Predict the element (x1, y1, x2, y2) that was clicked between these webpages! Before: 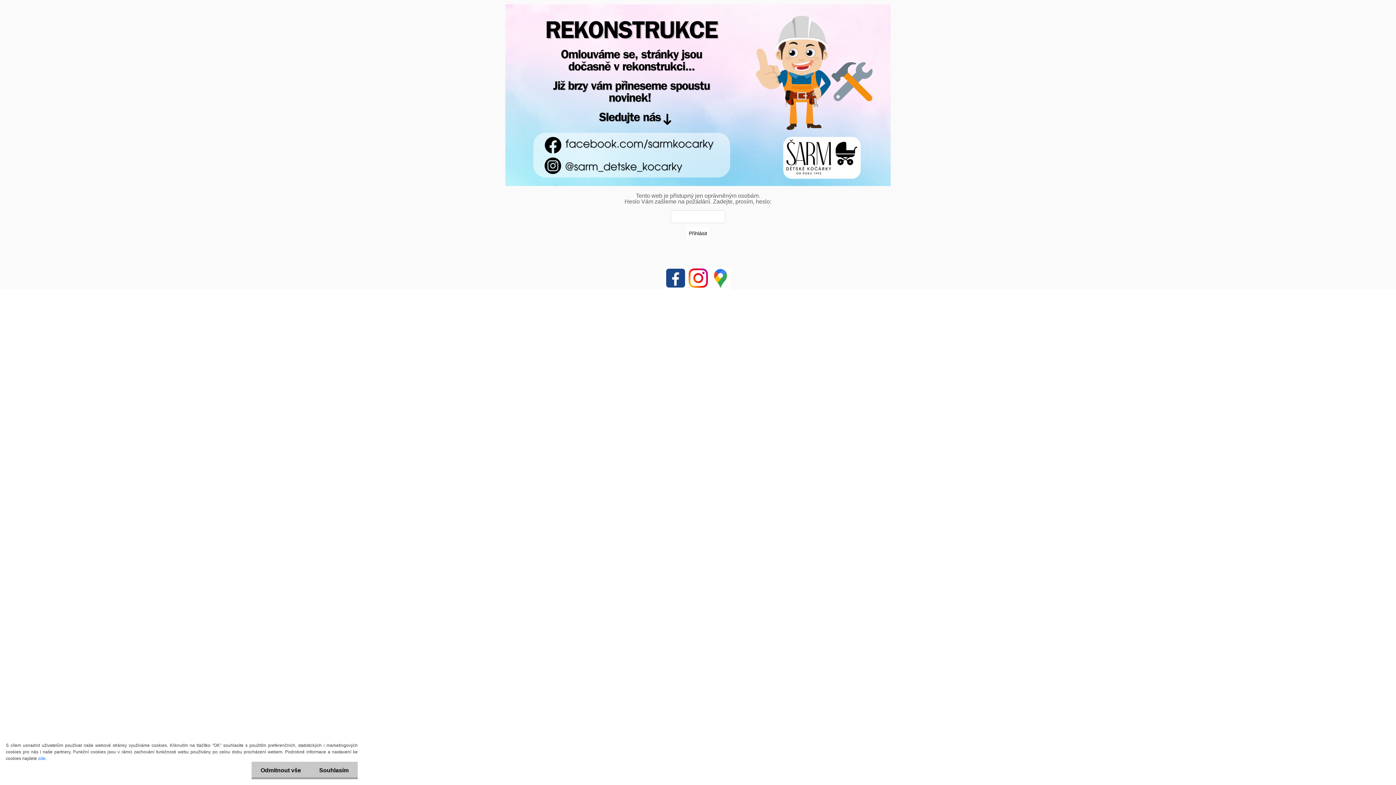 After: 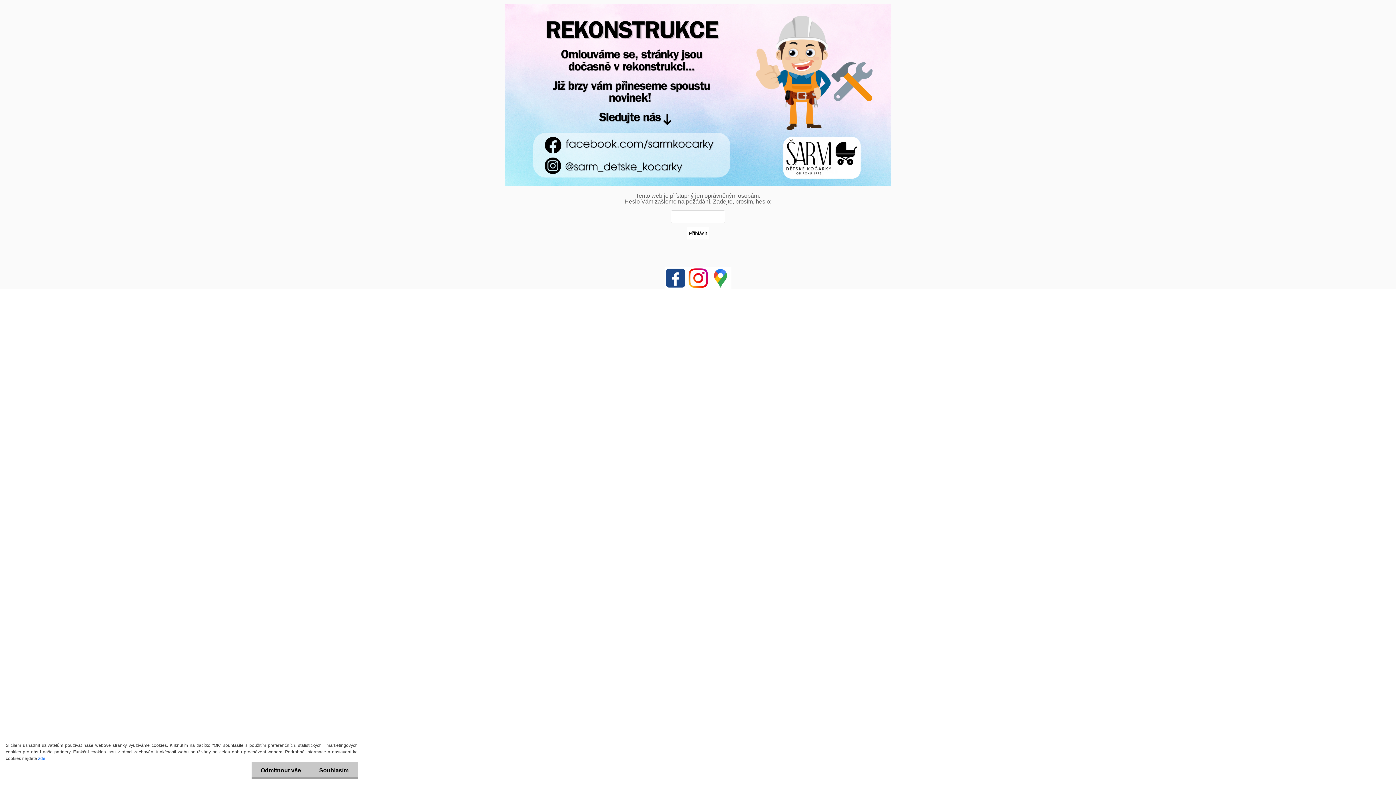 Action: bbox: (664, 266, 687, 273)